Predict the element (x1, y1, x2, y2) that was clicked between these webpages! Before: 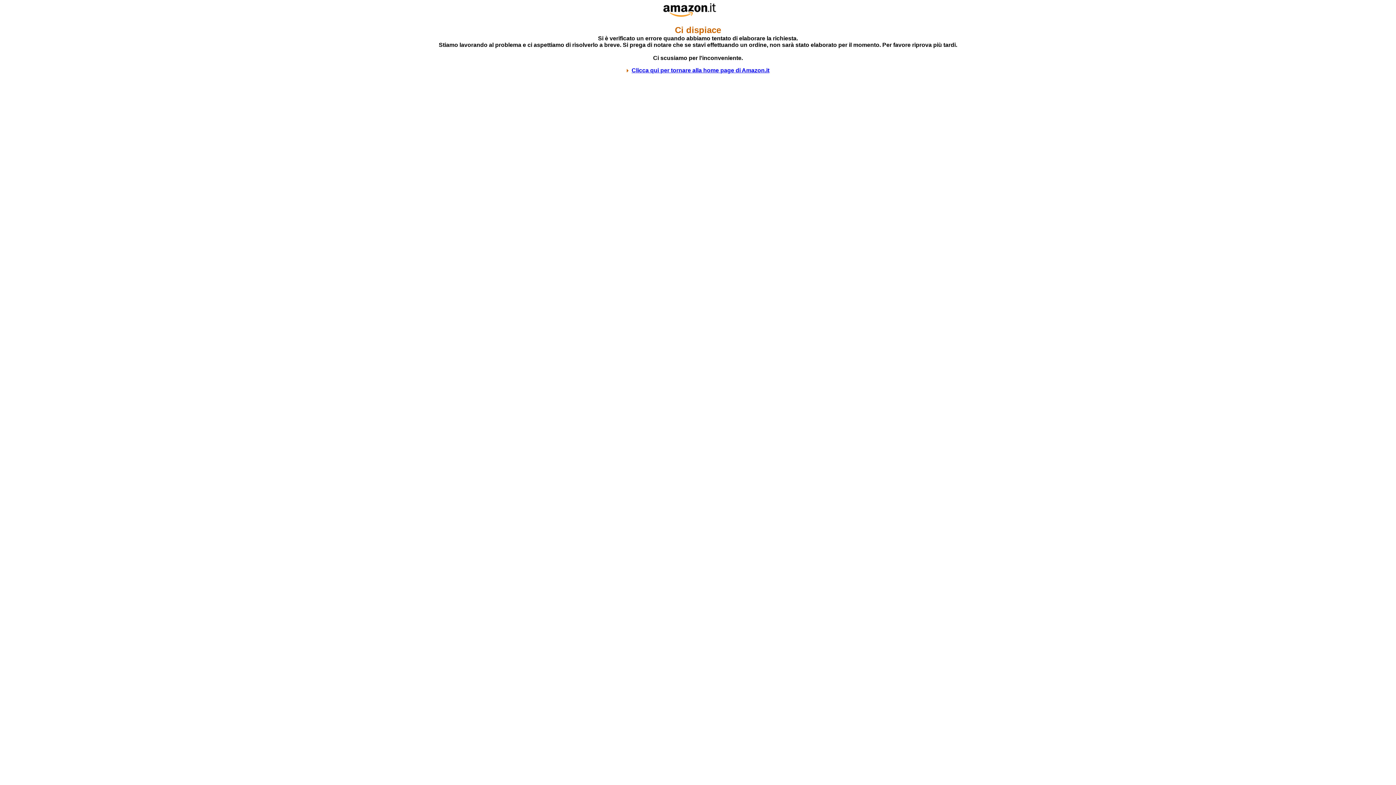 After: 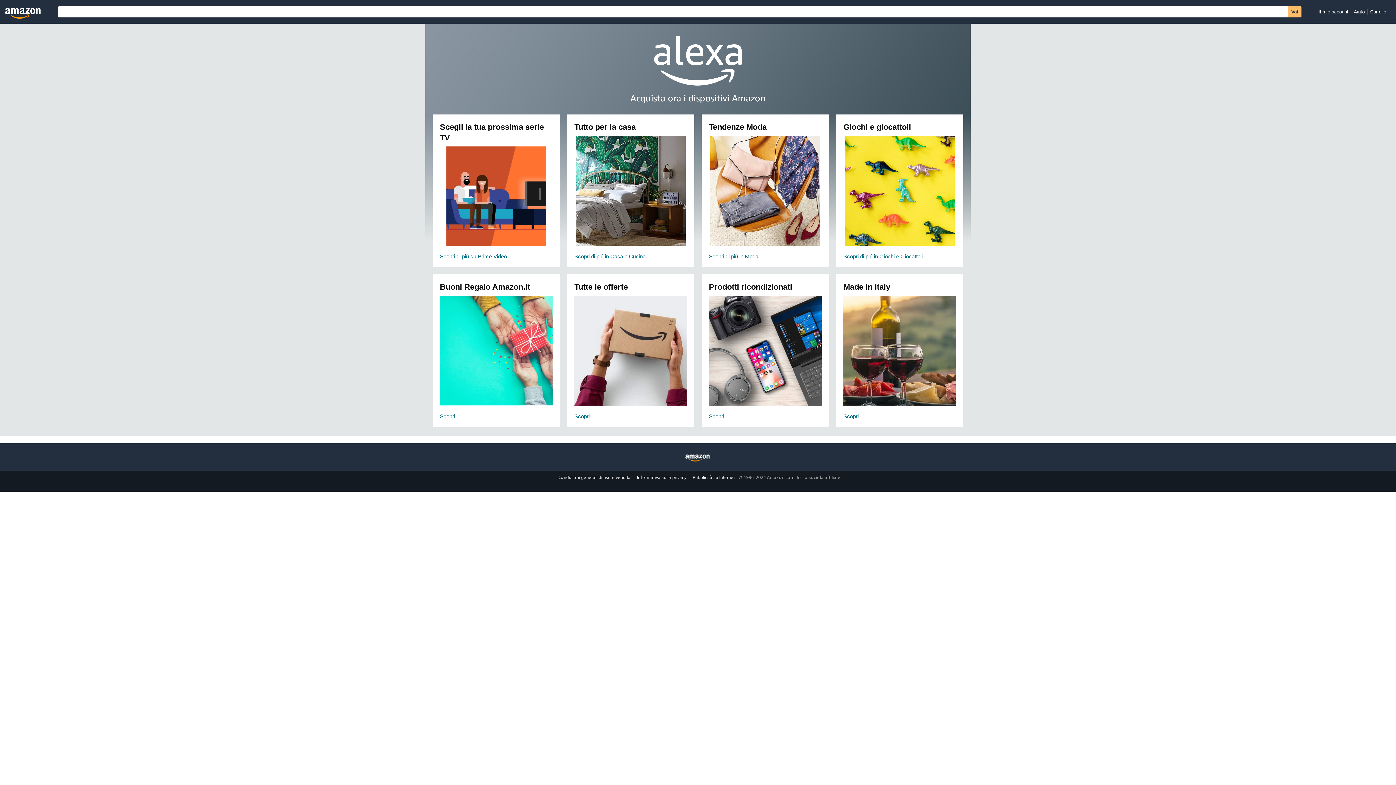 Action: label: Clicca qui per tornare alla home page di Amazon.it bbox: (631, 67, 769, 73)